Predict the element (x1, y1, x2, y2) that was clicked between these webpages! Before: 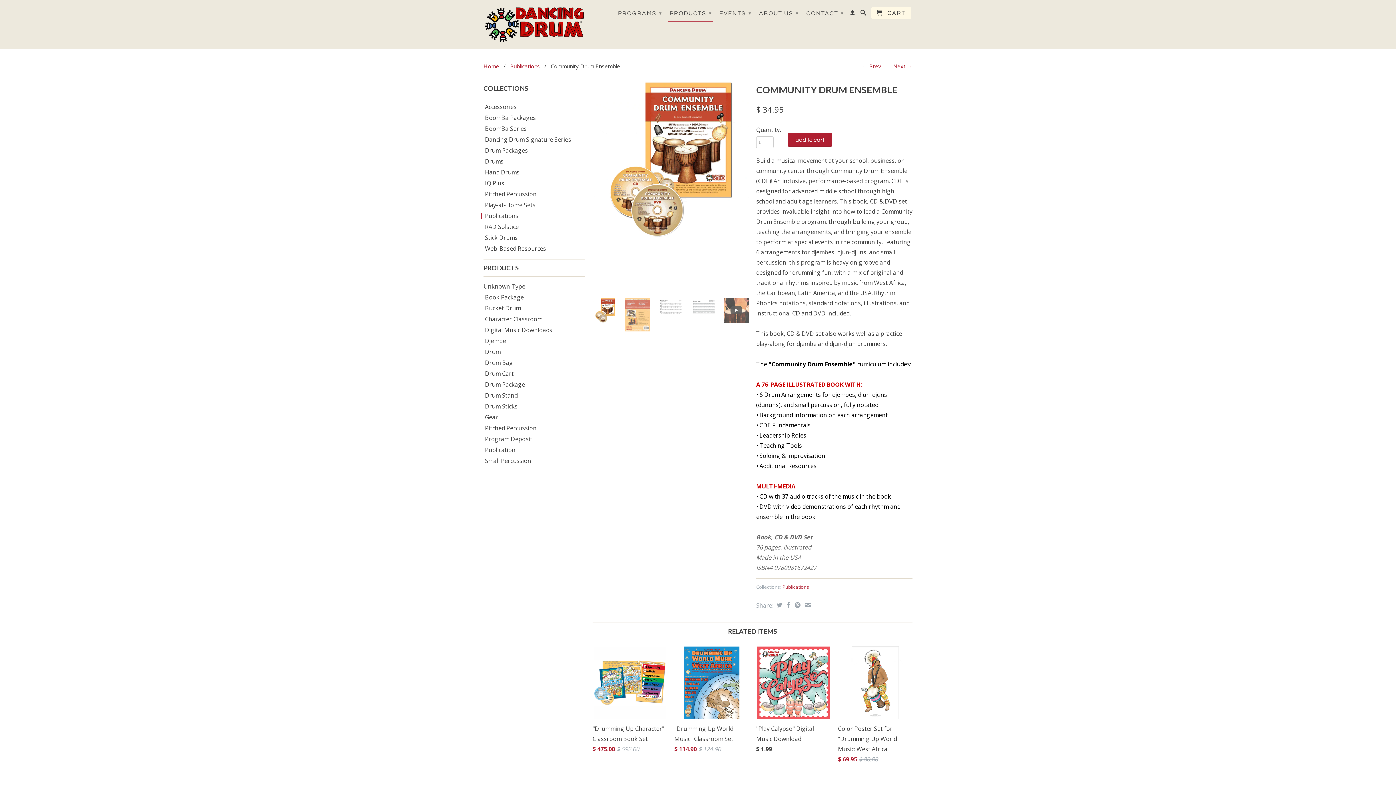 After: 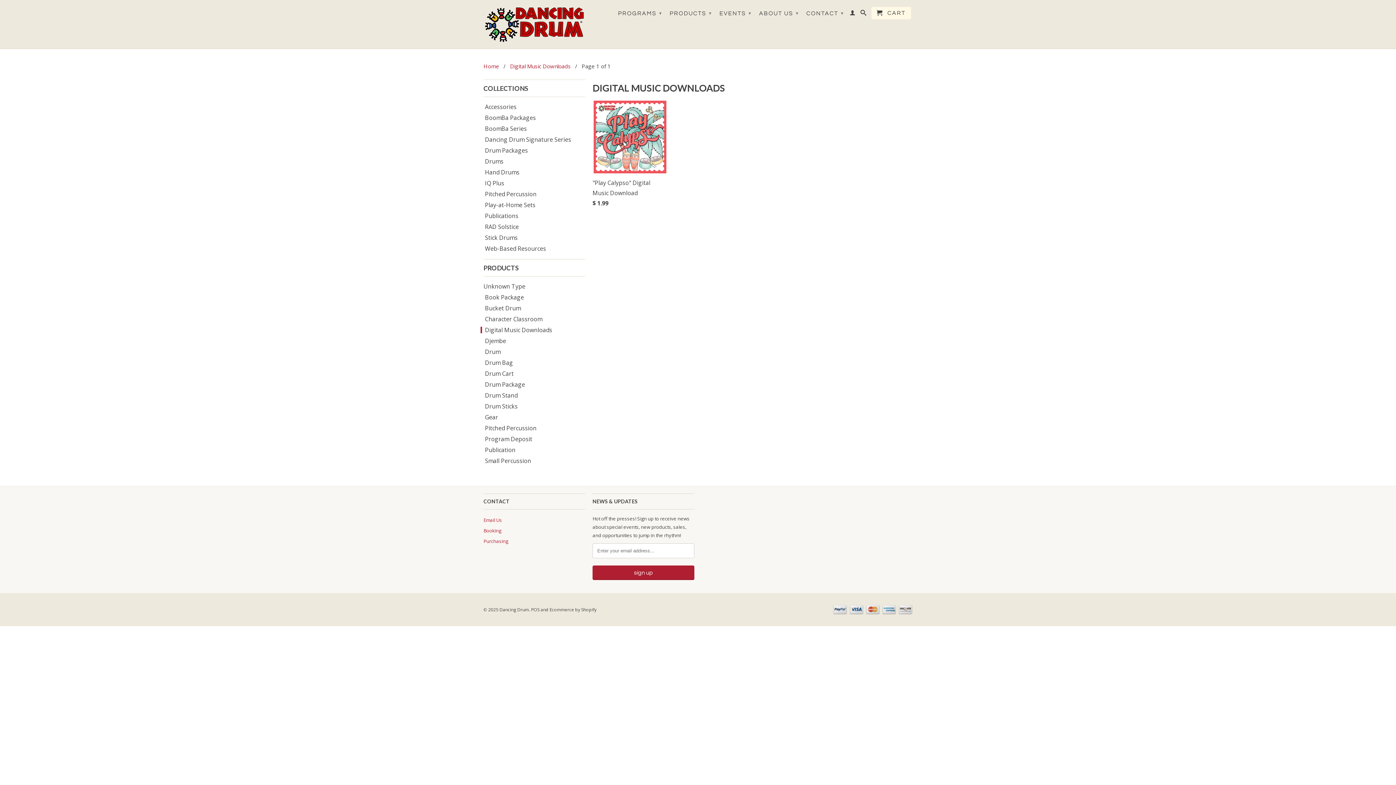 Action: bbox: (480, 326, 582, 333) label: Digital Music Downloads